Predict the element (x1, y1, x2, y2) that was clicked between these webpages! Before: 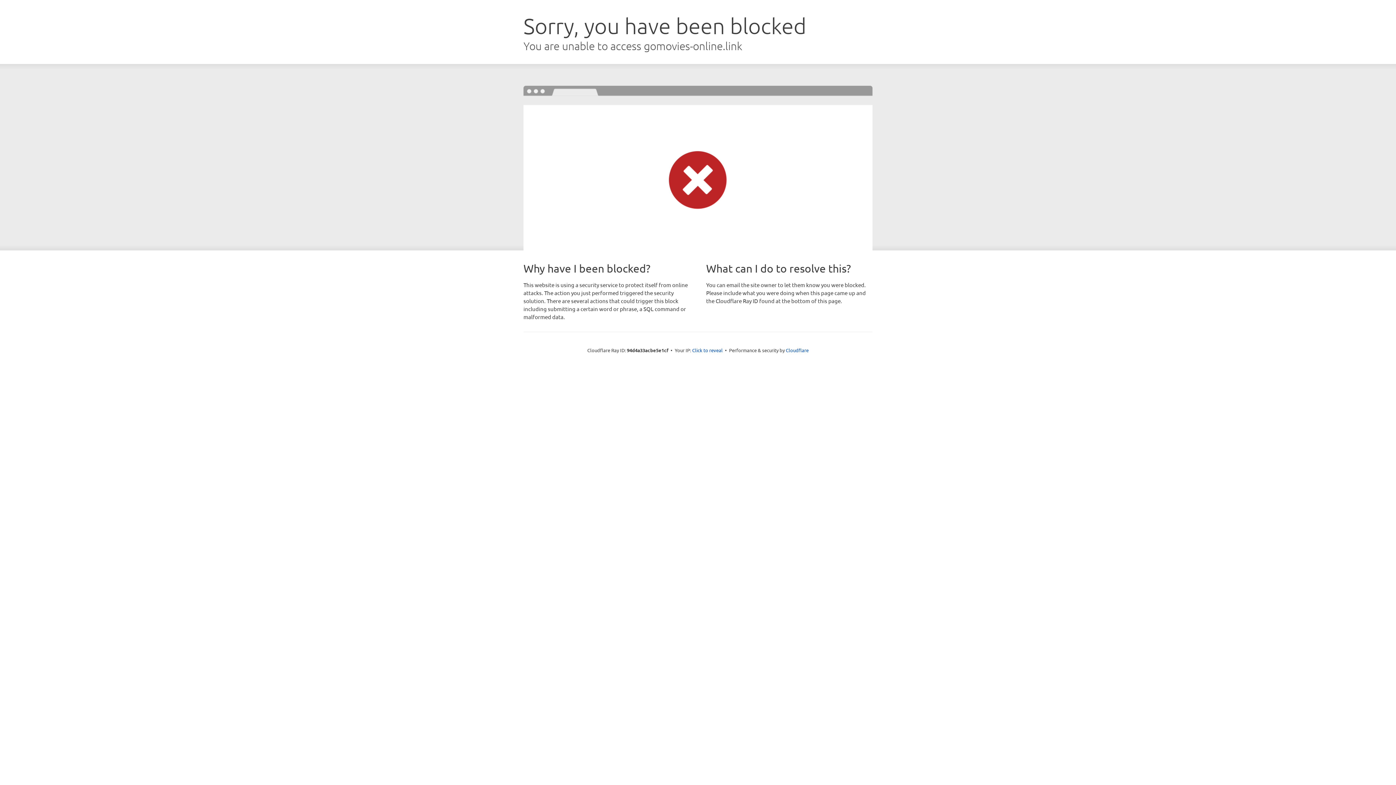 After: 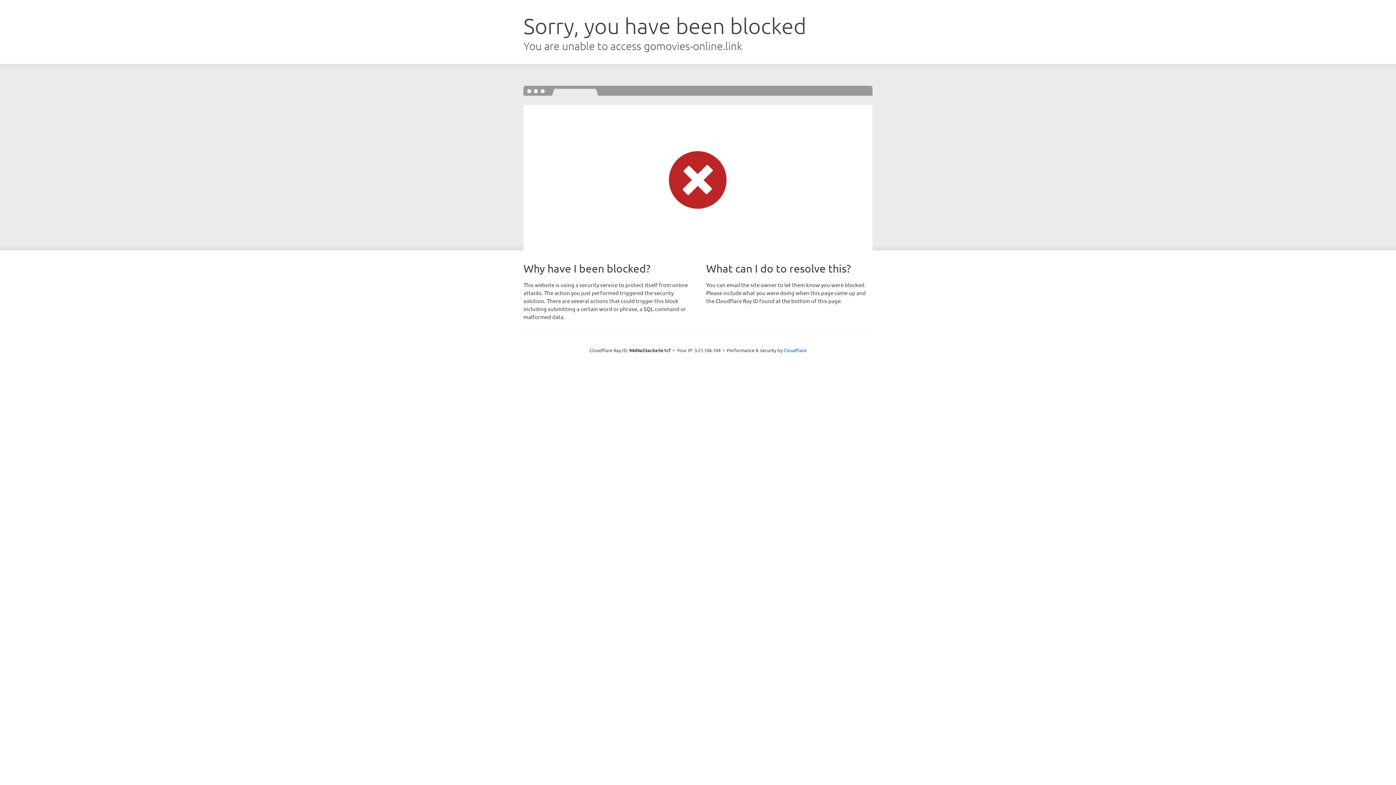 Action: label: Click to reveal bbox: (692, 346, 722, 353)